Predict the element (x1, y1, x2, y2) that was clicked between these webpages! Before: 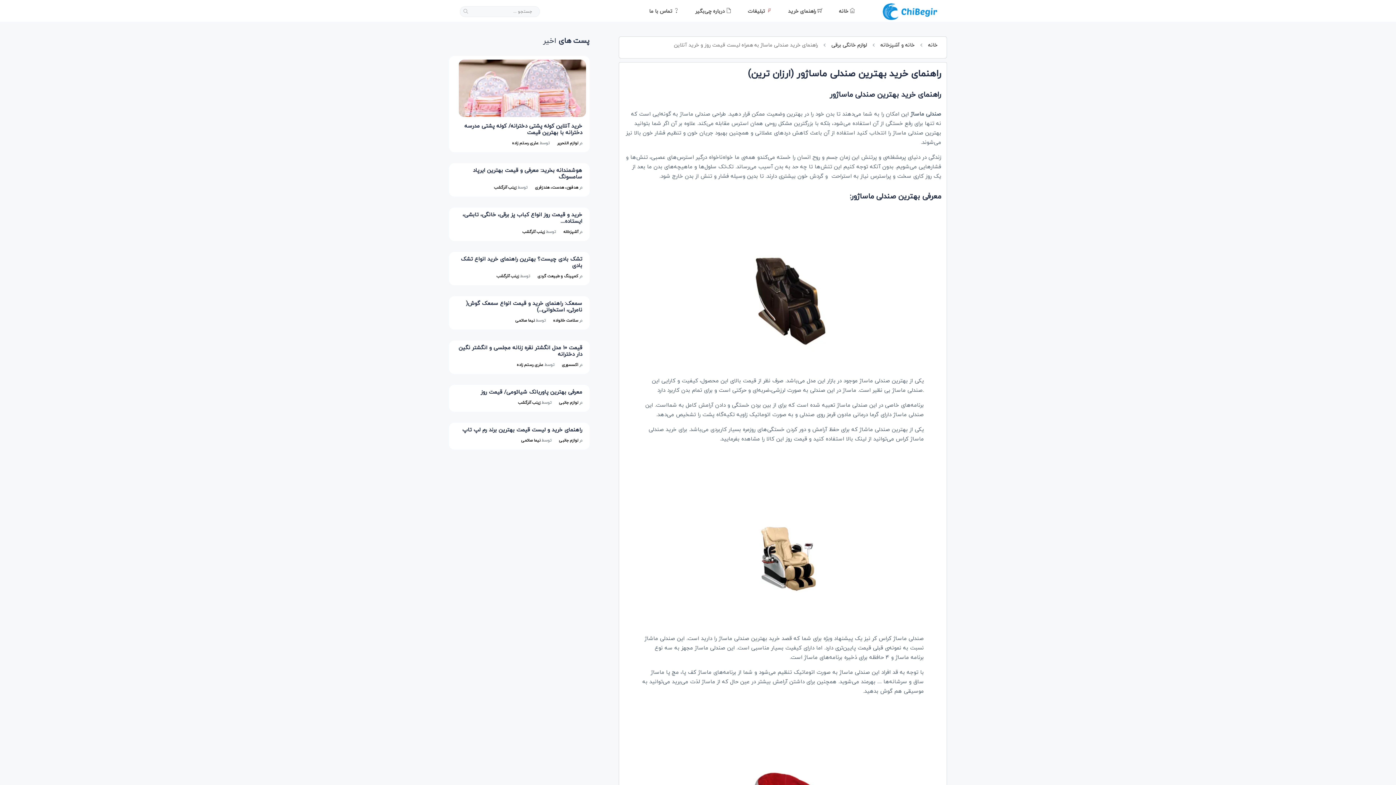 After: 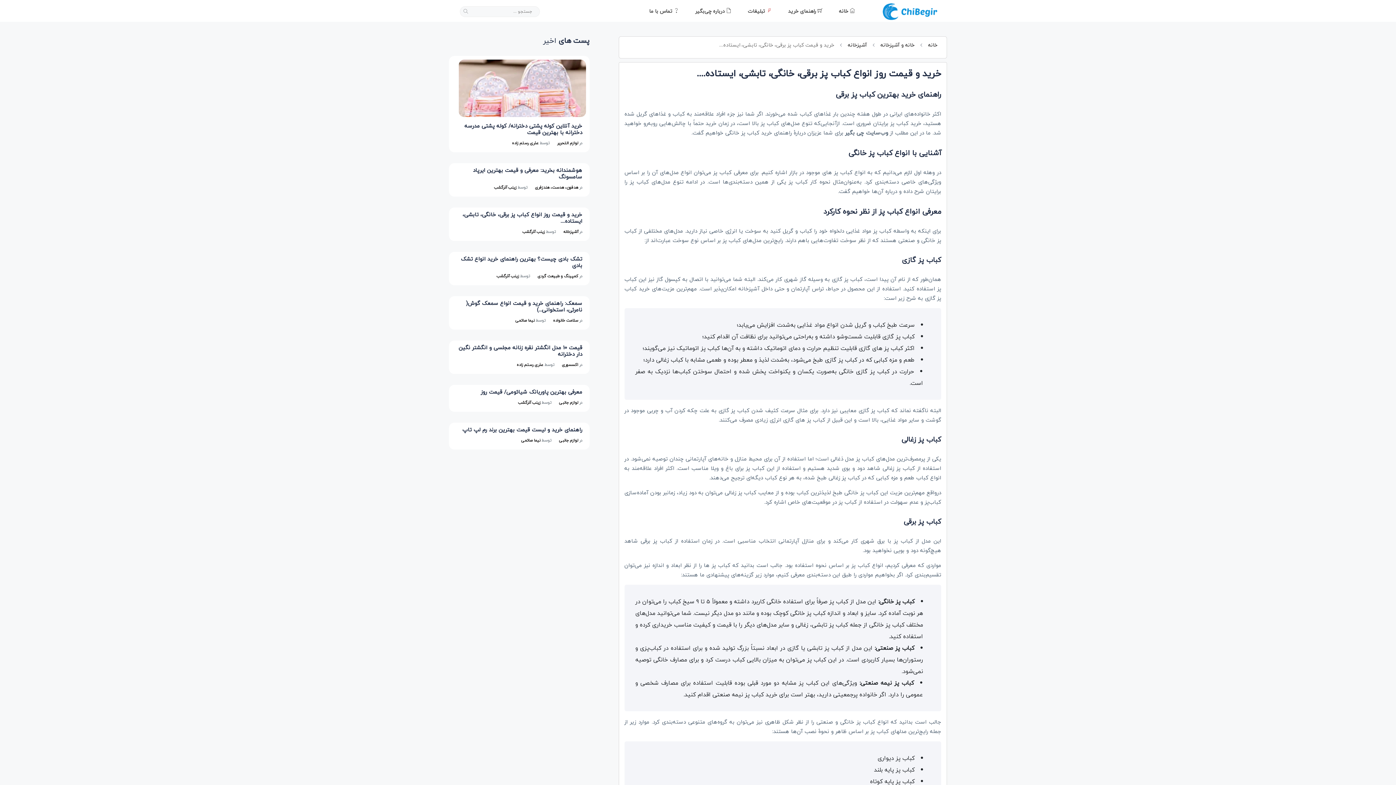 Action: label: خرید و قیمت روز انواع کباب پز برقی، خانگی، تابشی، ایستاده.... bbox: (462, 209, 582, 225)